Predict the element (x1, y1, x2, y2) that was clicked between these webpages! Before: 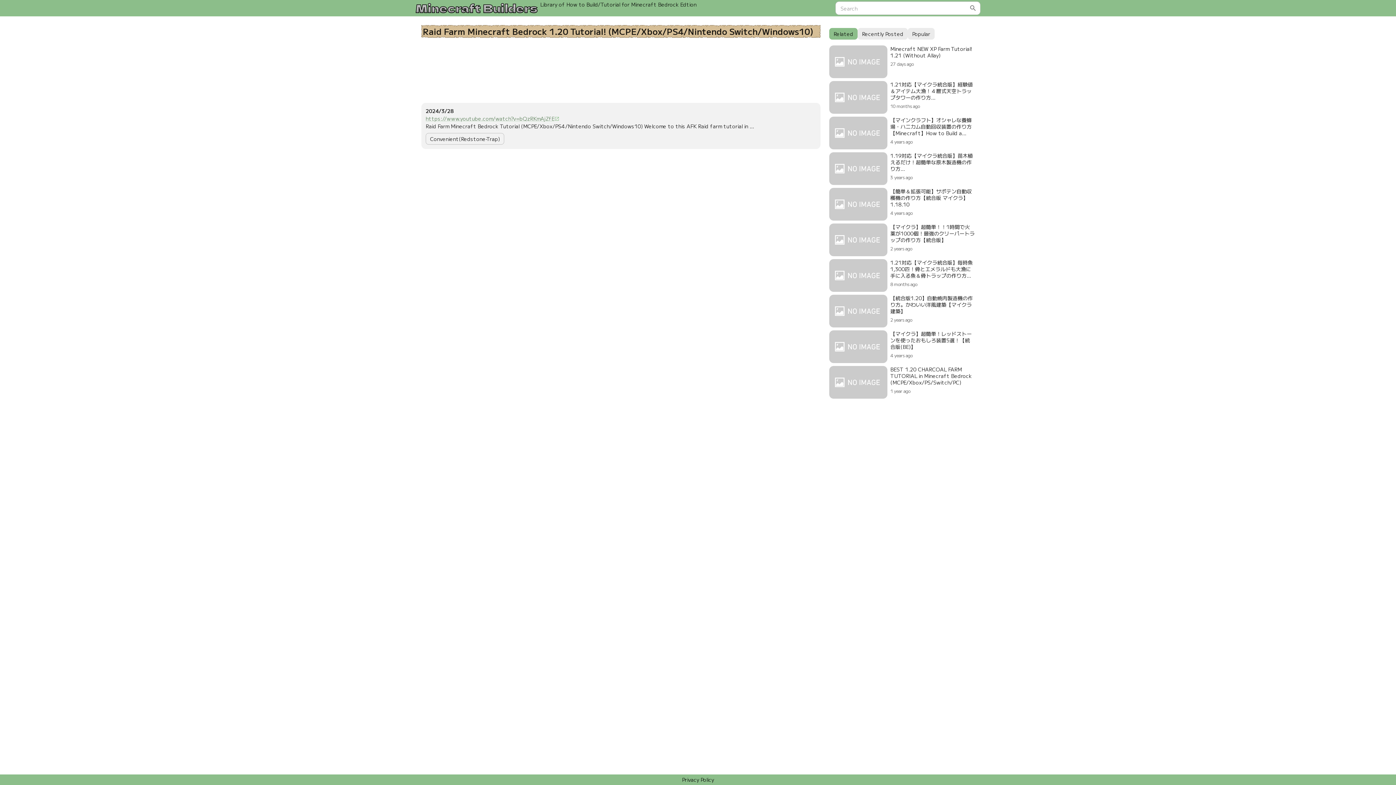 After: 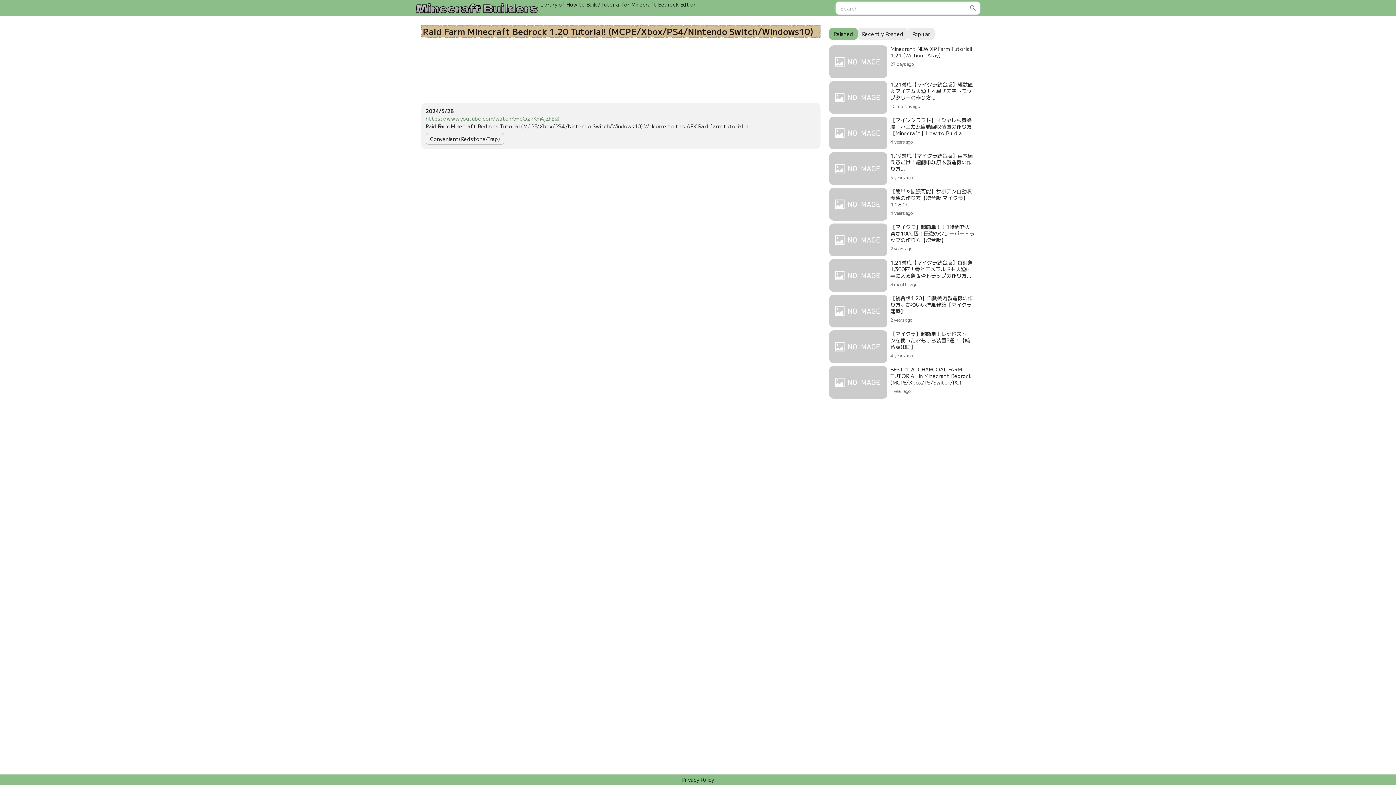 Action: label: Related bbox: (829, 28, 857, 39)